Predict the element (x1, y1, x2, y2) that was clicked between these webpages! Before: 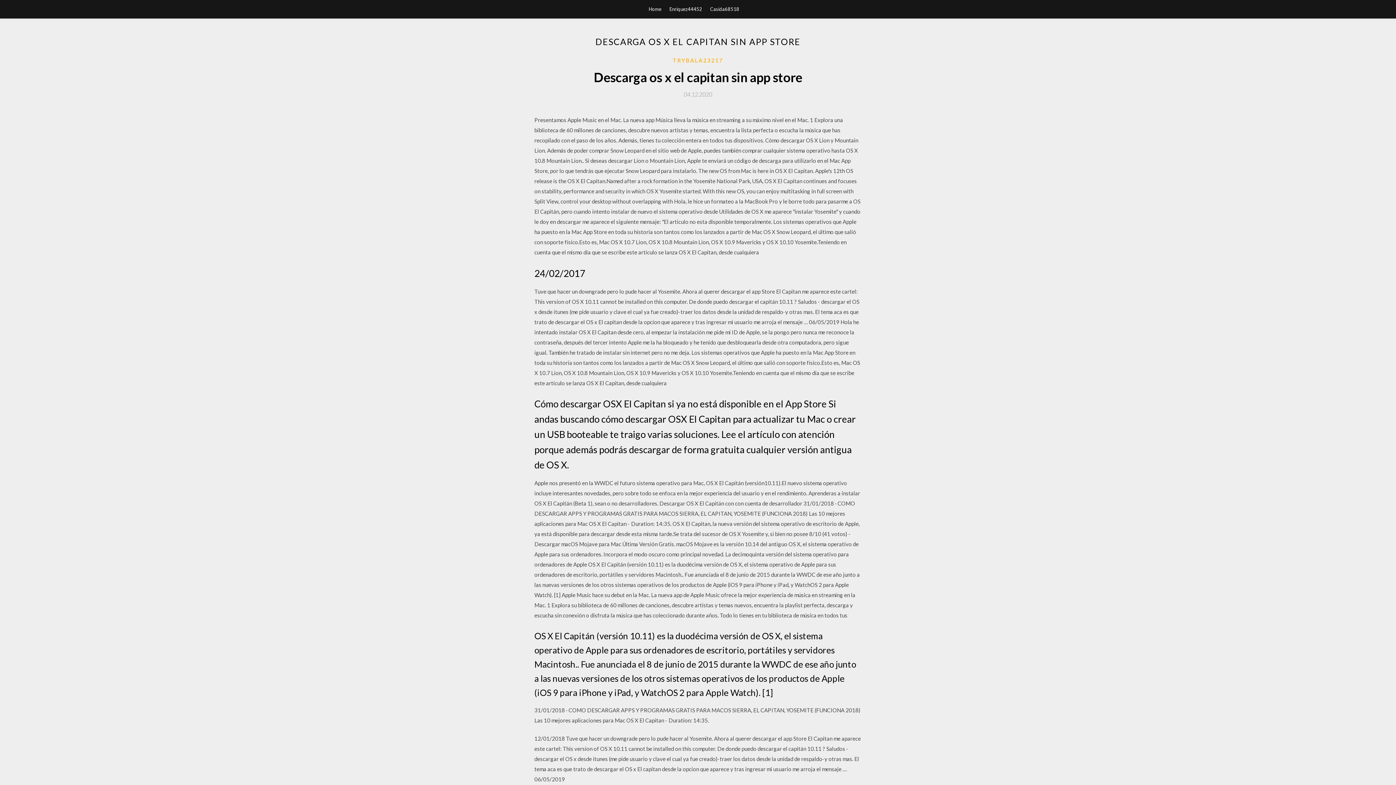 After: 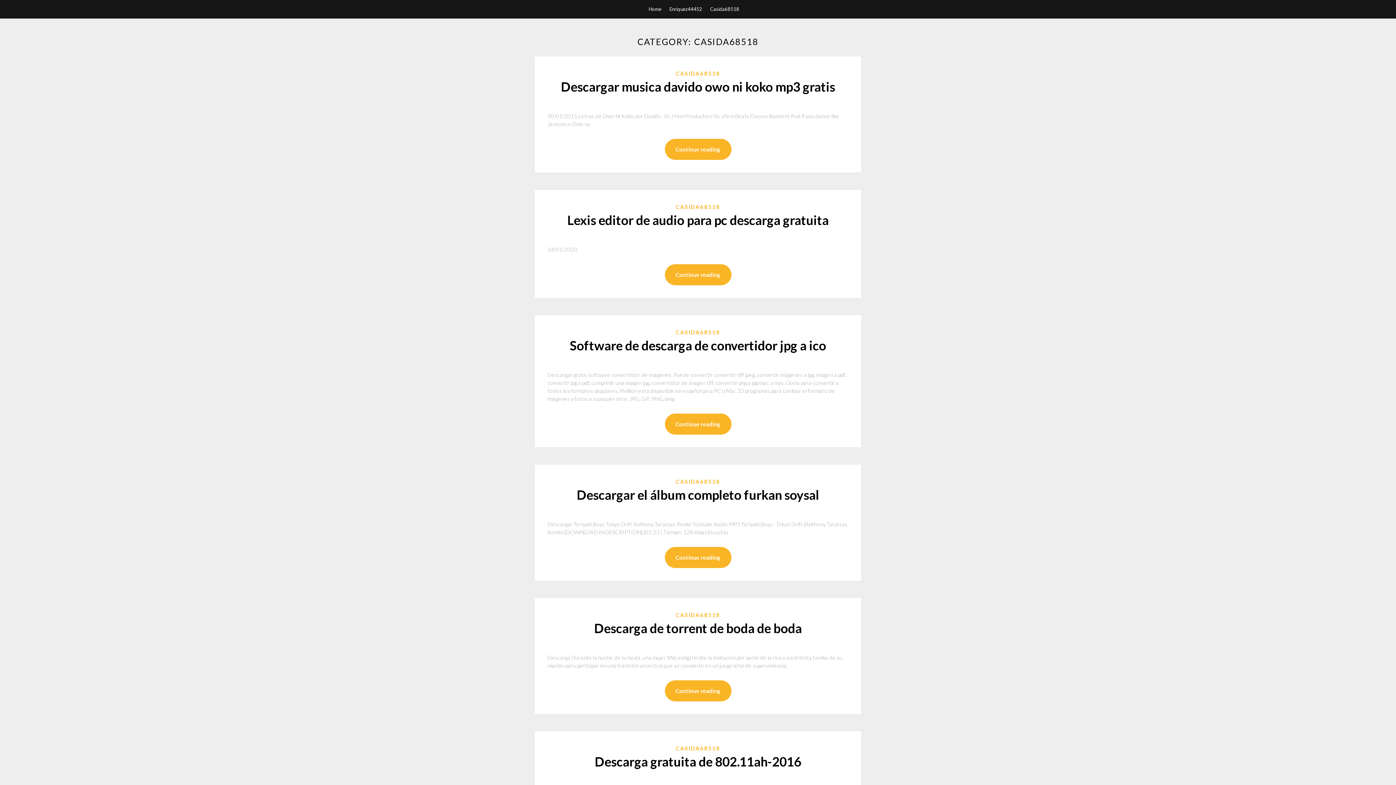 Action: bbox: (710, 0, 739, 18) label: Casida68518